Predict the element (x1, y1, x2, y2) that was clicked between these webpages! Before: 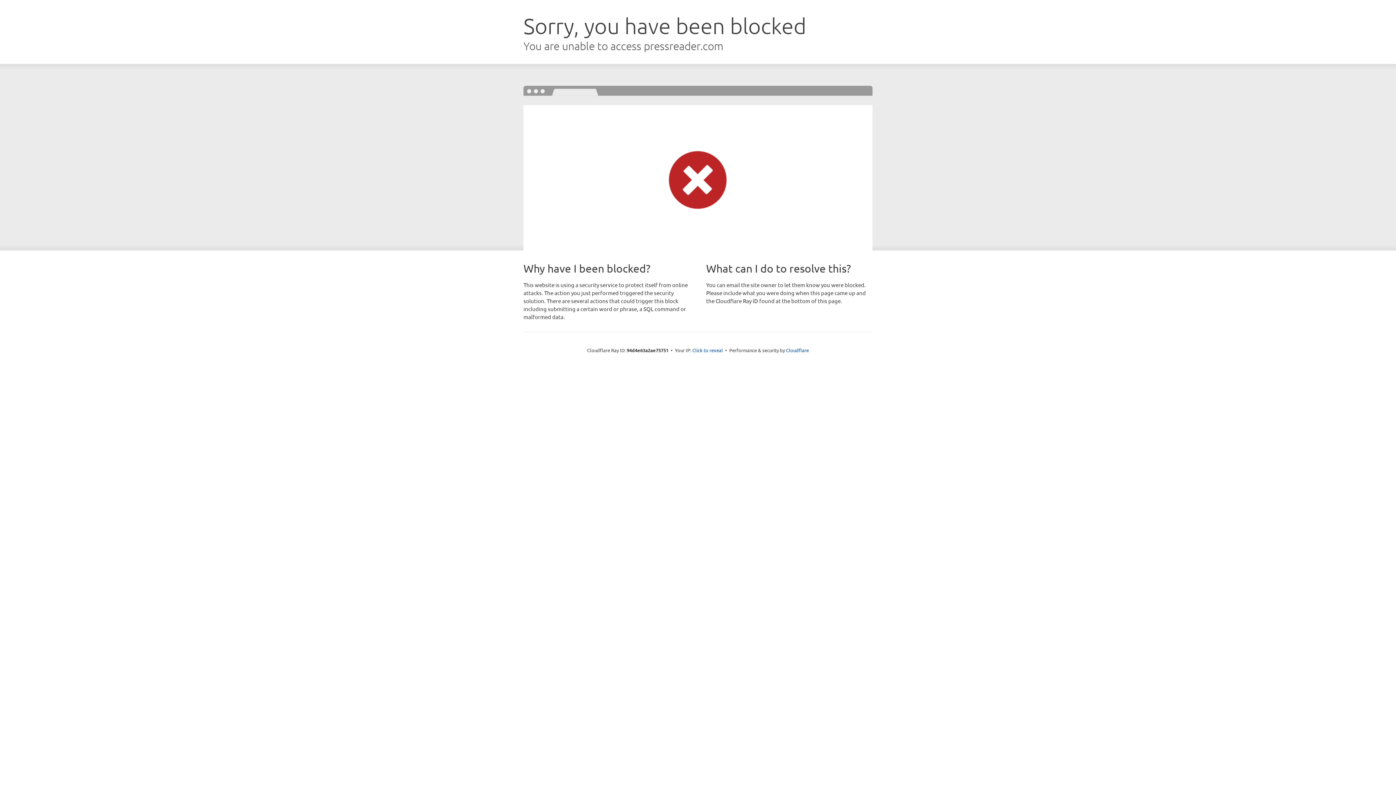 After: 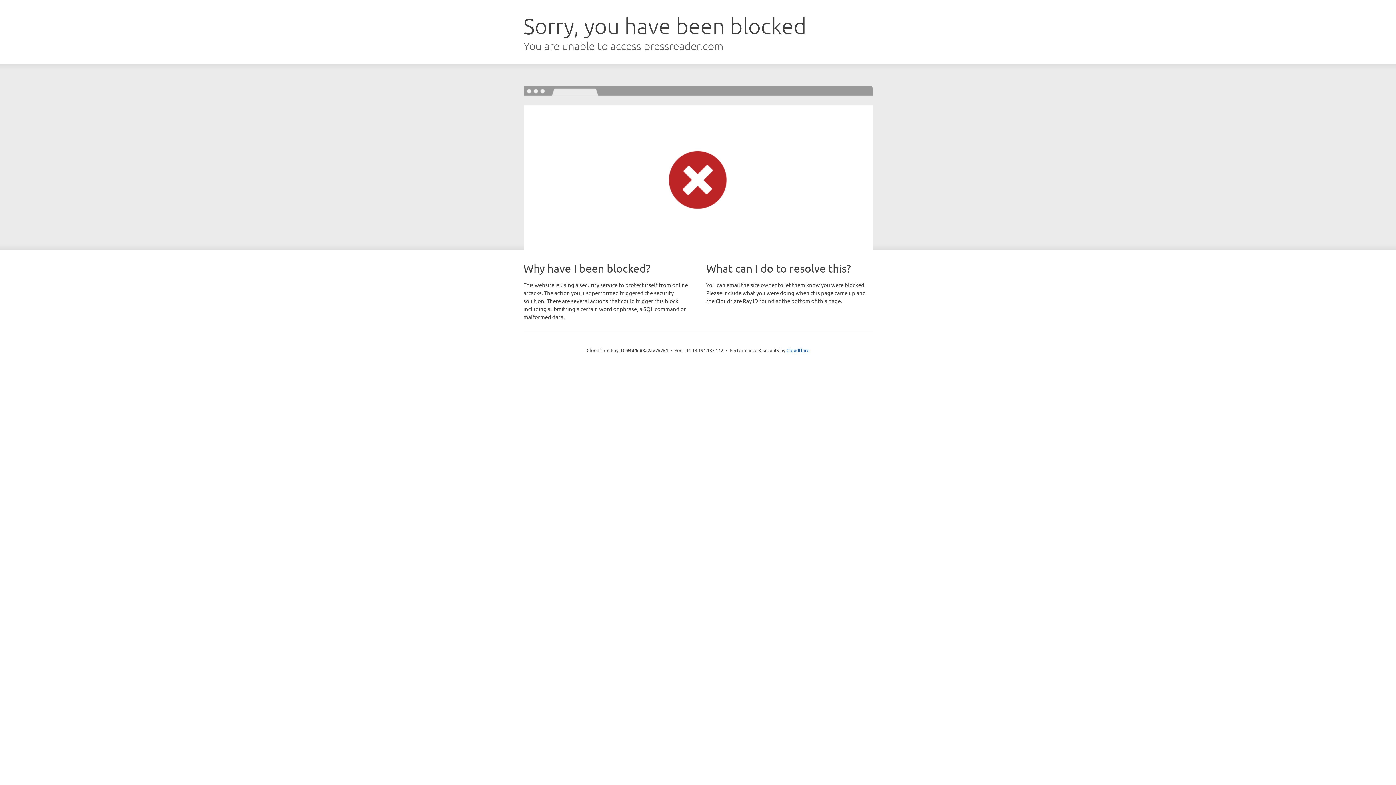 Action: label: Click to reveal bbox: (692, 346, 723, 353)